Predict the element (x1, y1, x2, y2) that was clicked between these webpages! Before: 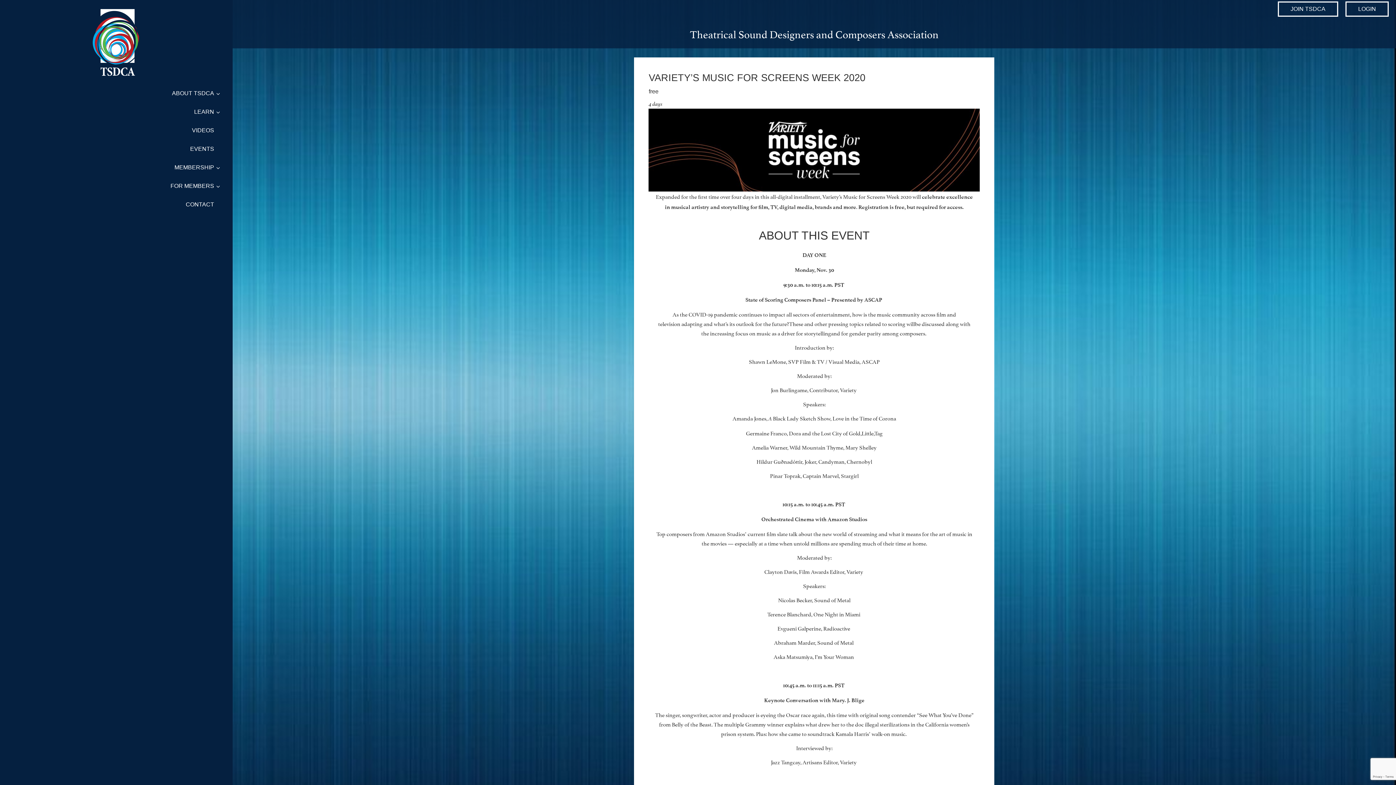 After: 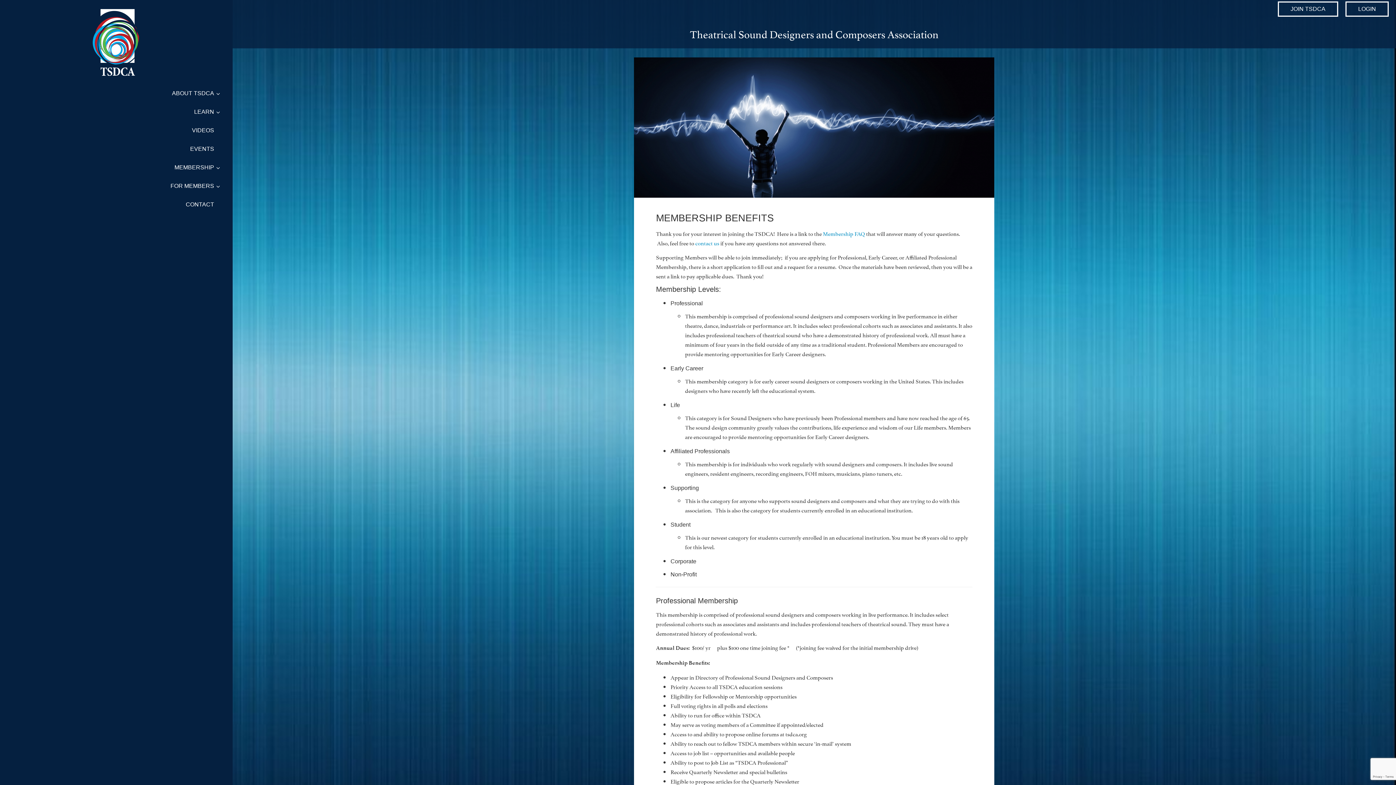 Action: label: JOIN TSDCA bbox: (1278, 1, 1338, 16)